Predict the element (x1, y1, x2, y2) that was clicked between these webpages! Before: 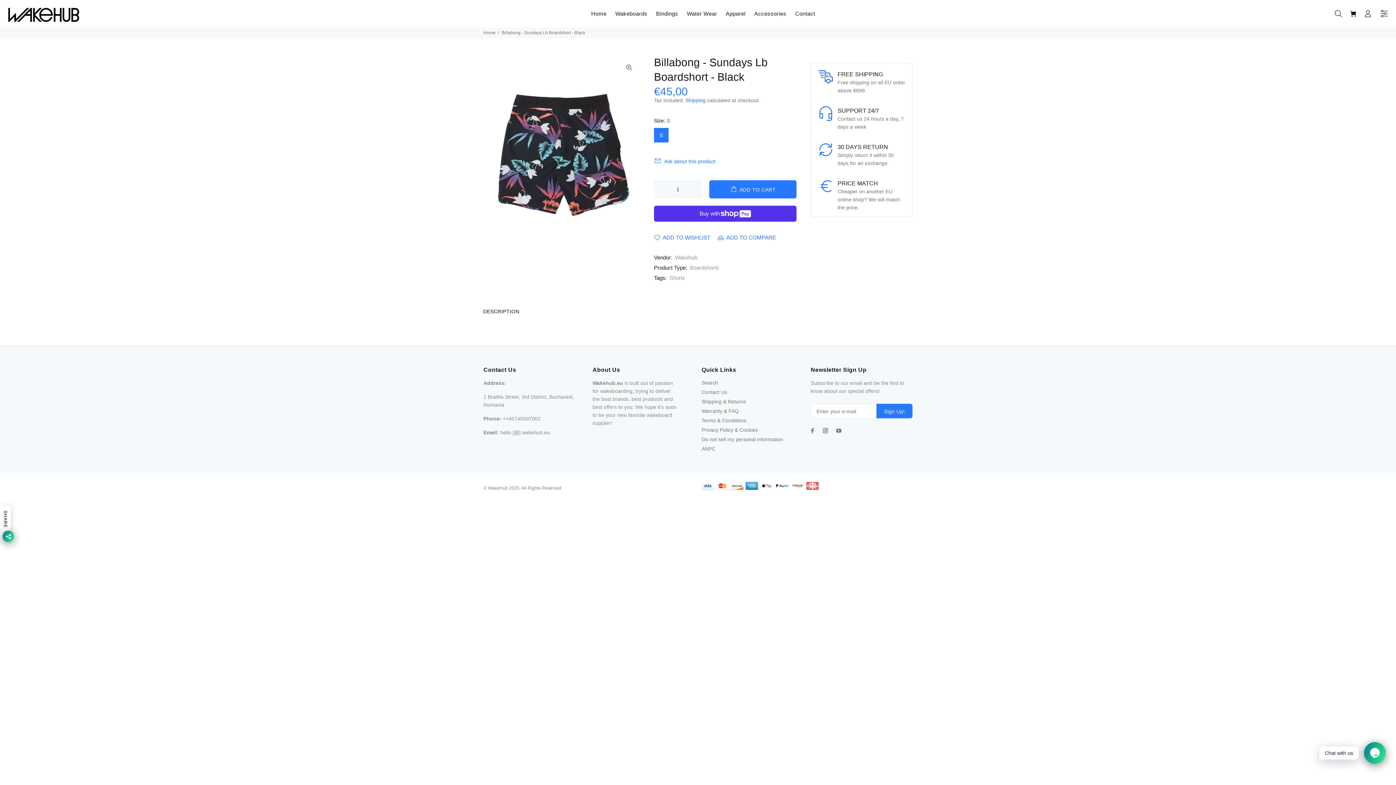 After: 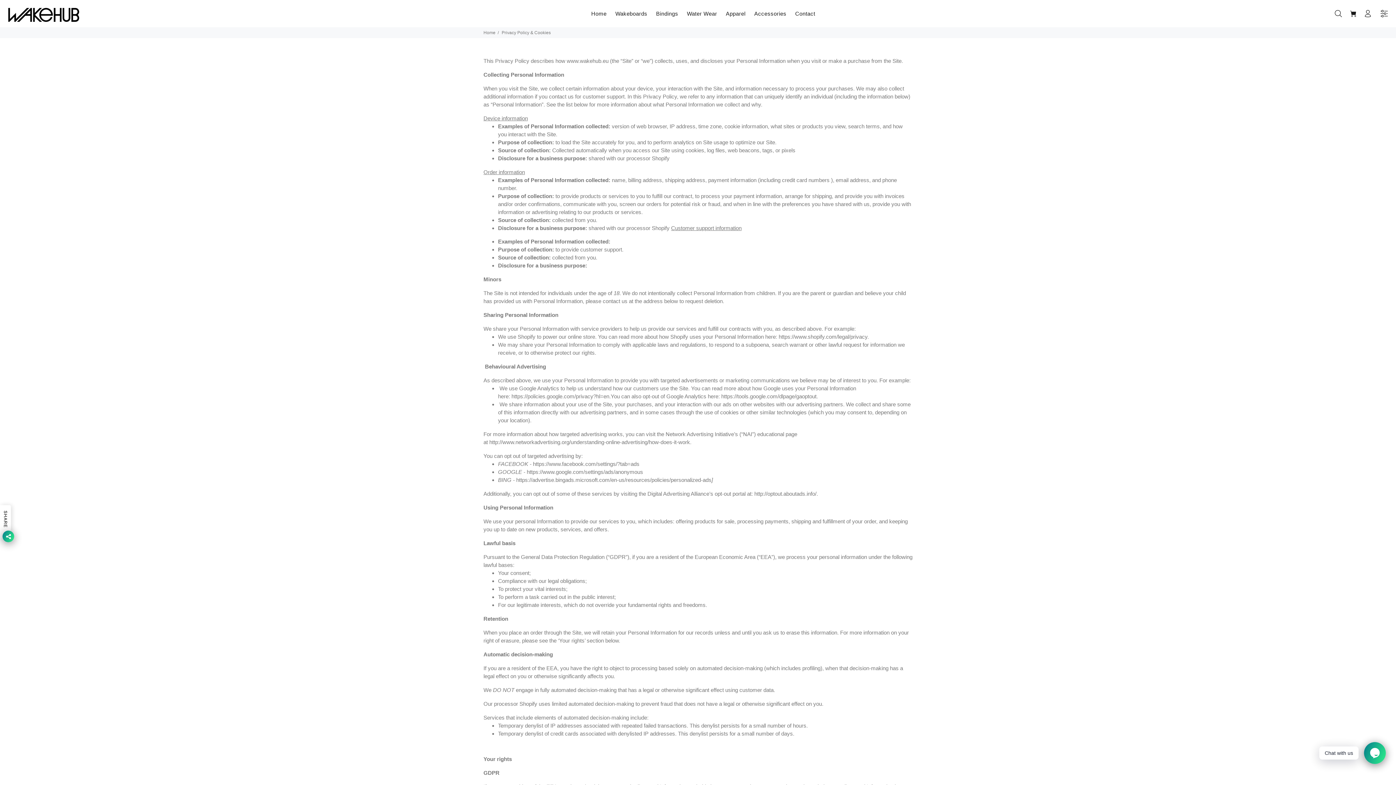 Action: bbox: (701, 425, 758, 434) label: Privacy Policy & Cookies